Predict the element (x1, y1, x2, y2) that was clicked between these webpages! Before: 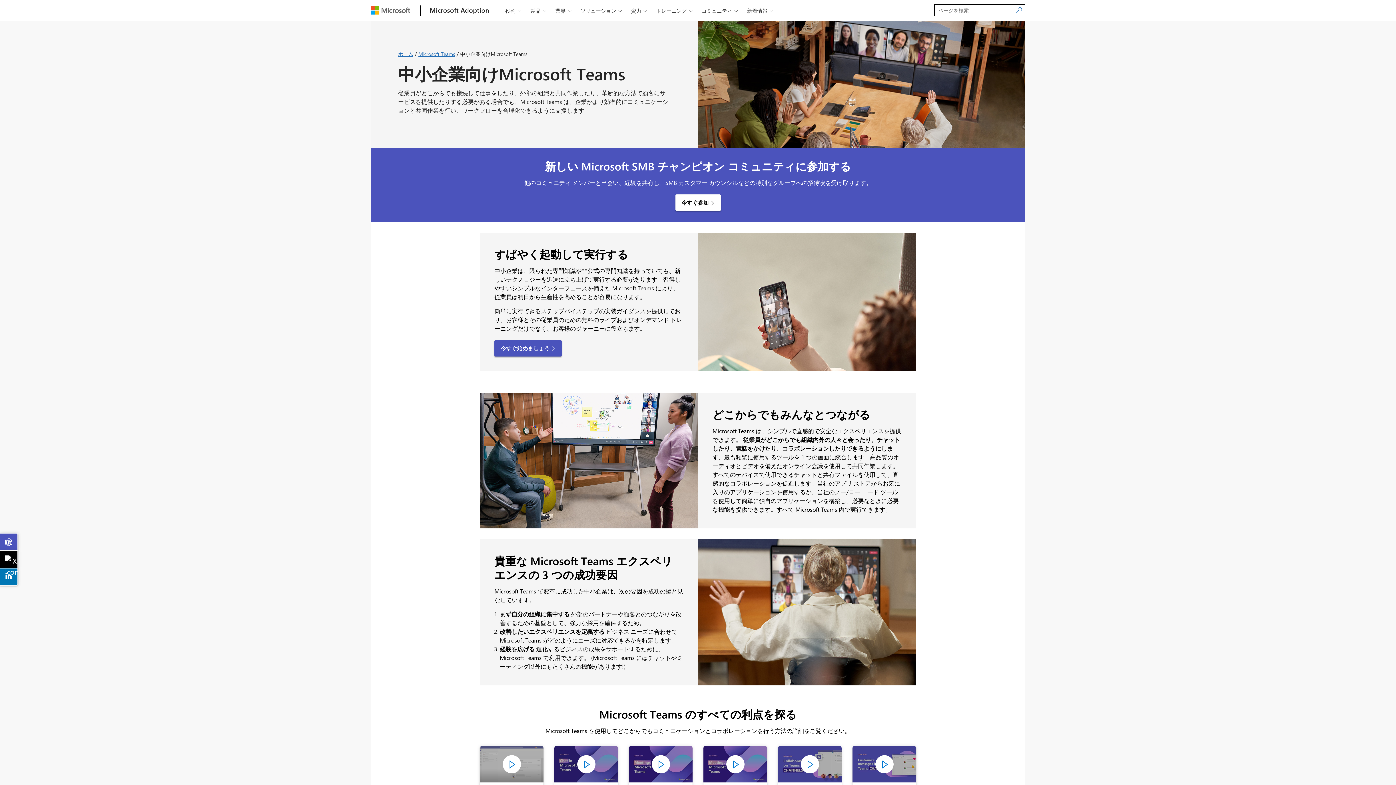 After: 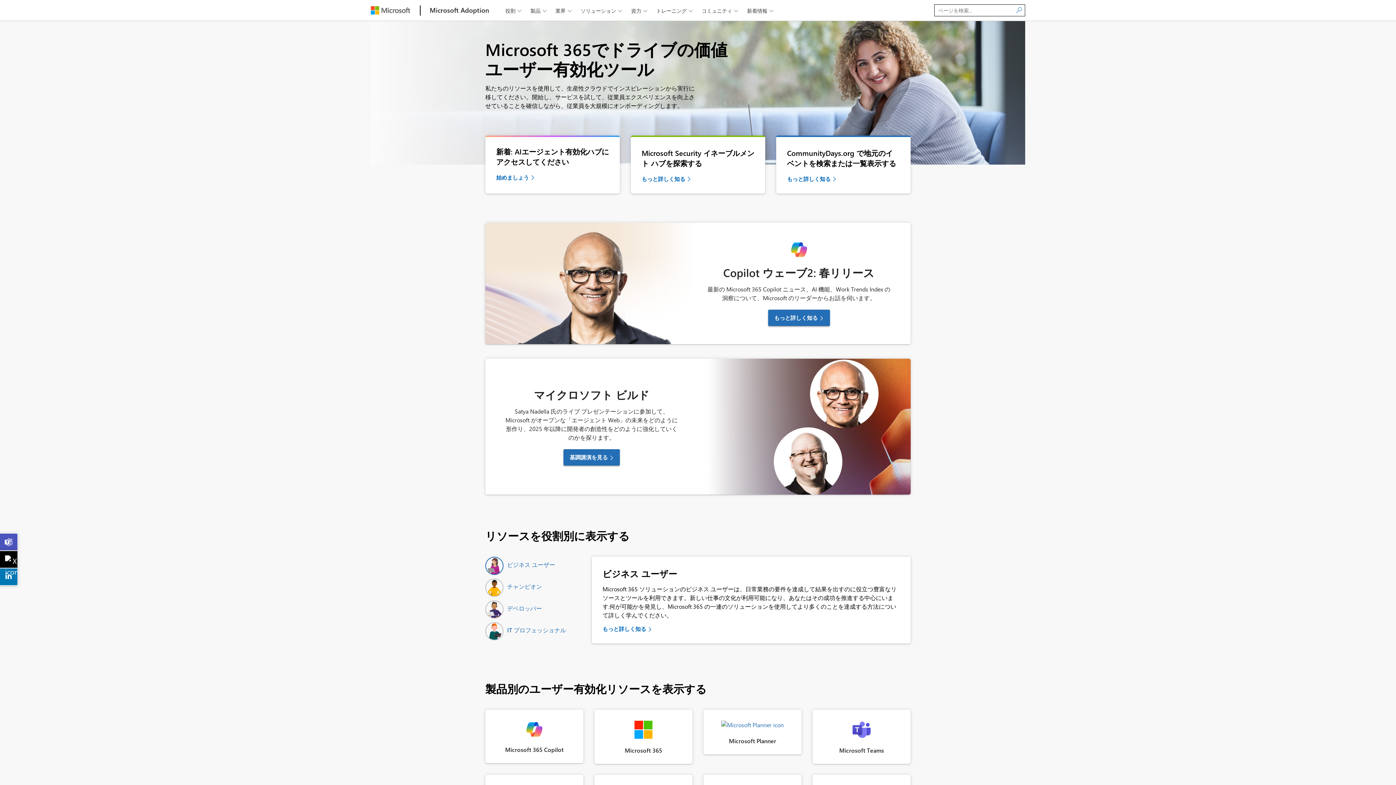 Action: bbox: (424, 0, 494, 20) label: Microsoft Adoption